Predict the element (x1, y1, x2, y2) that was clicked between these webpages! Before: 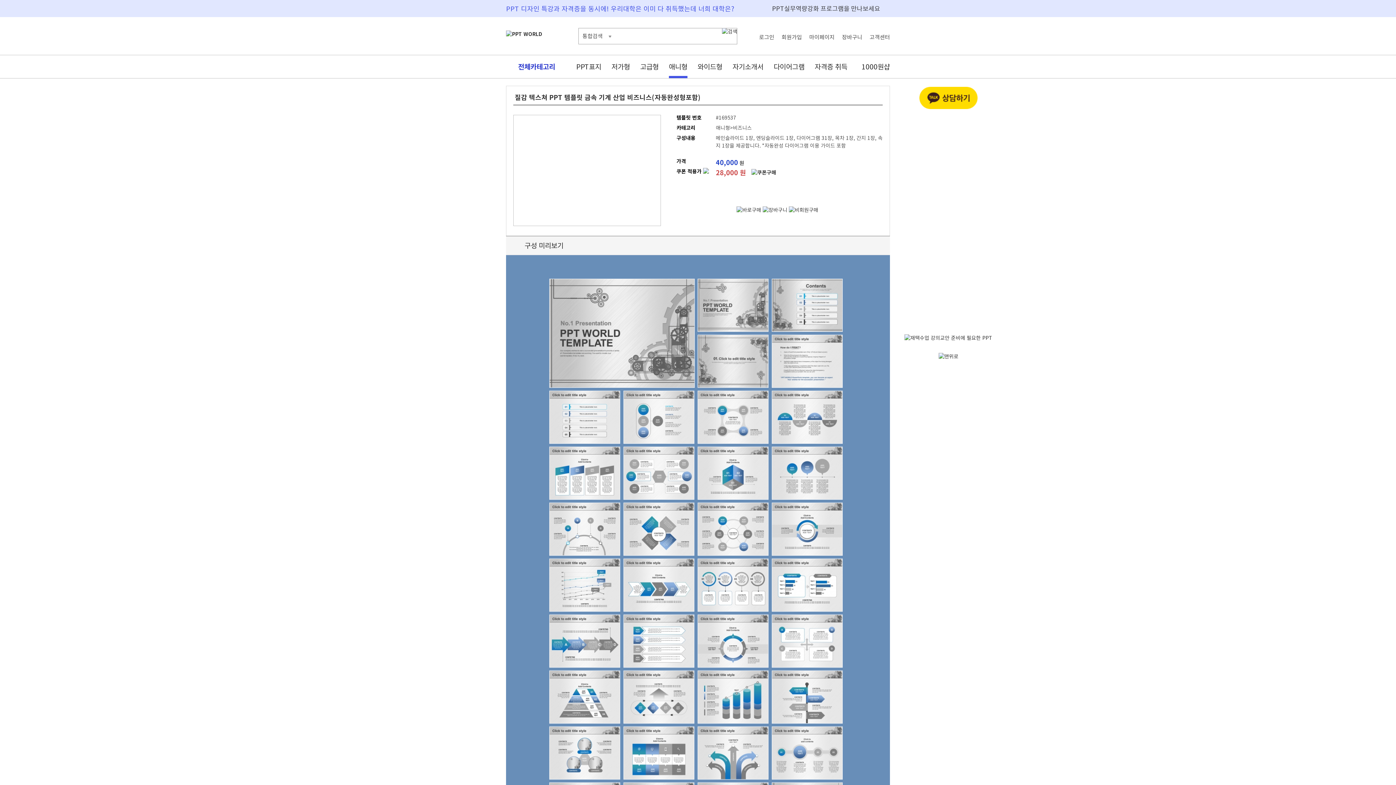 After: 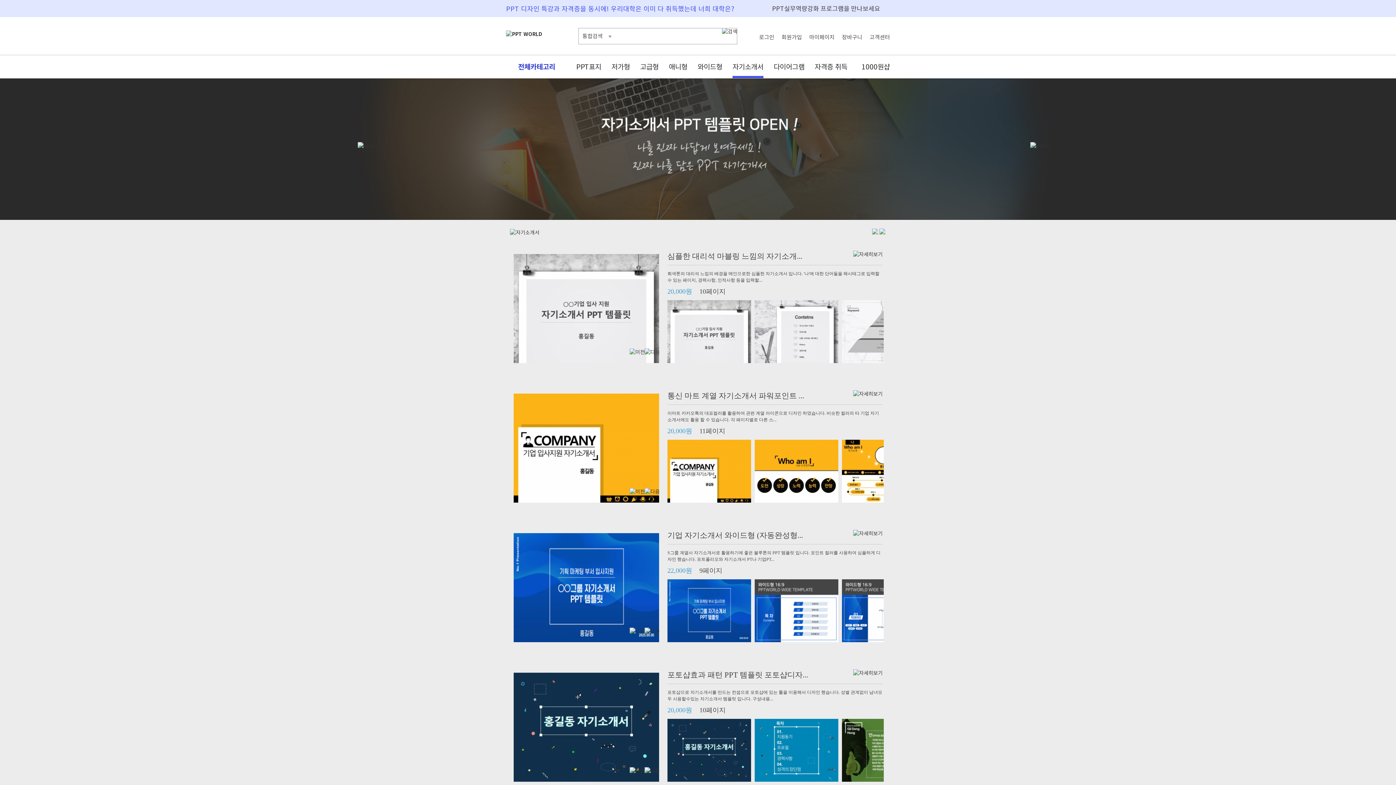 Action: label: 자기소개서 bbox: (732, 55, 763, 78)